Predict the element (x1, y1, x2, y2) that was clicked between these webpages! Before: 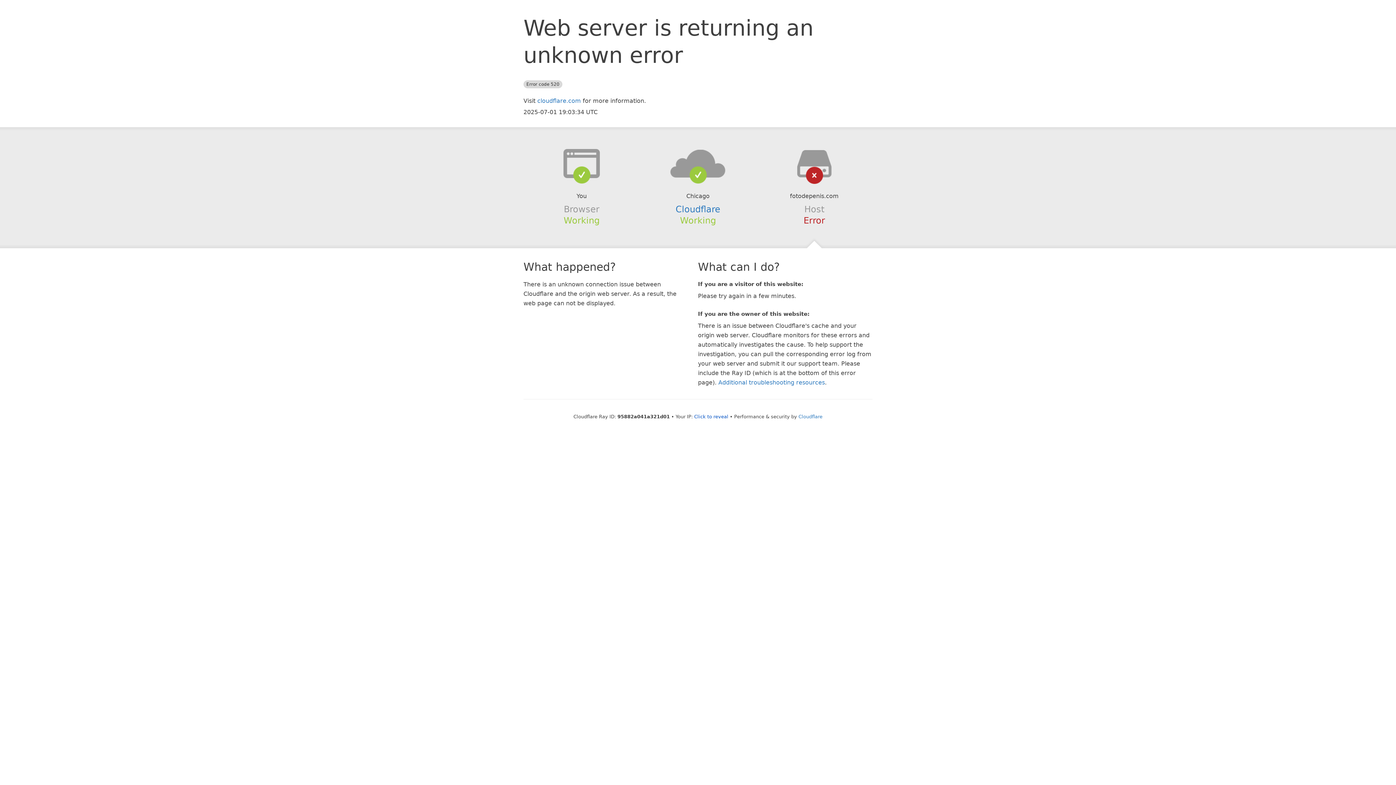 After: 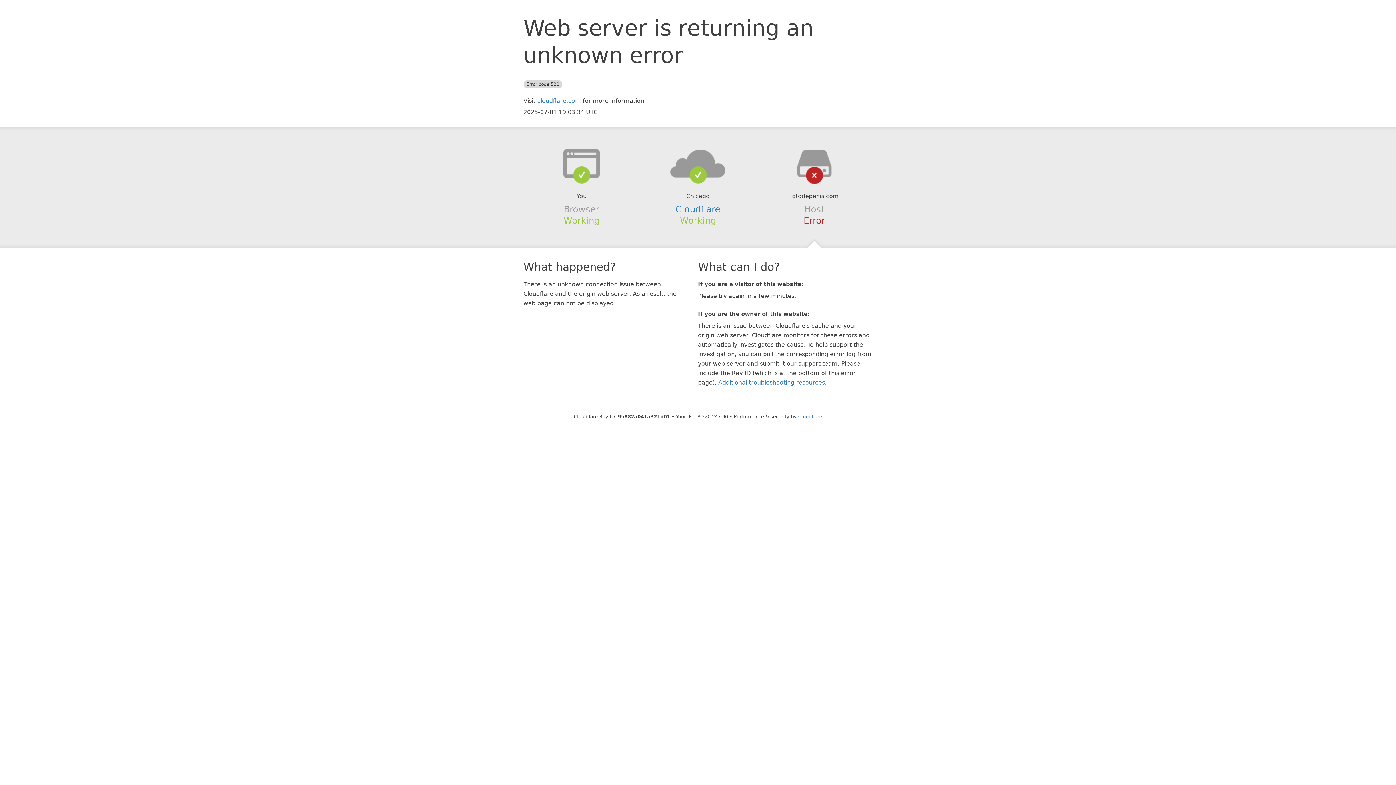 Action: label: Click to reveal bbox: (694, 414, 728, 419)